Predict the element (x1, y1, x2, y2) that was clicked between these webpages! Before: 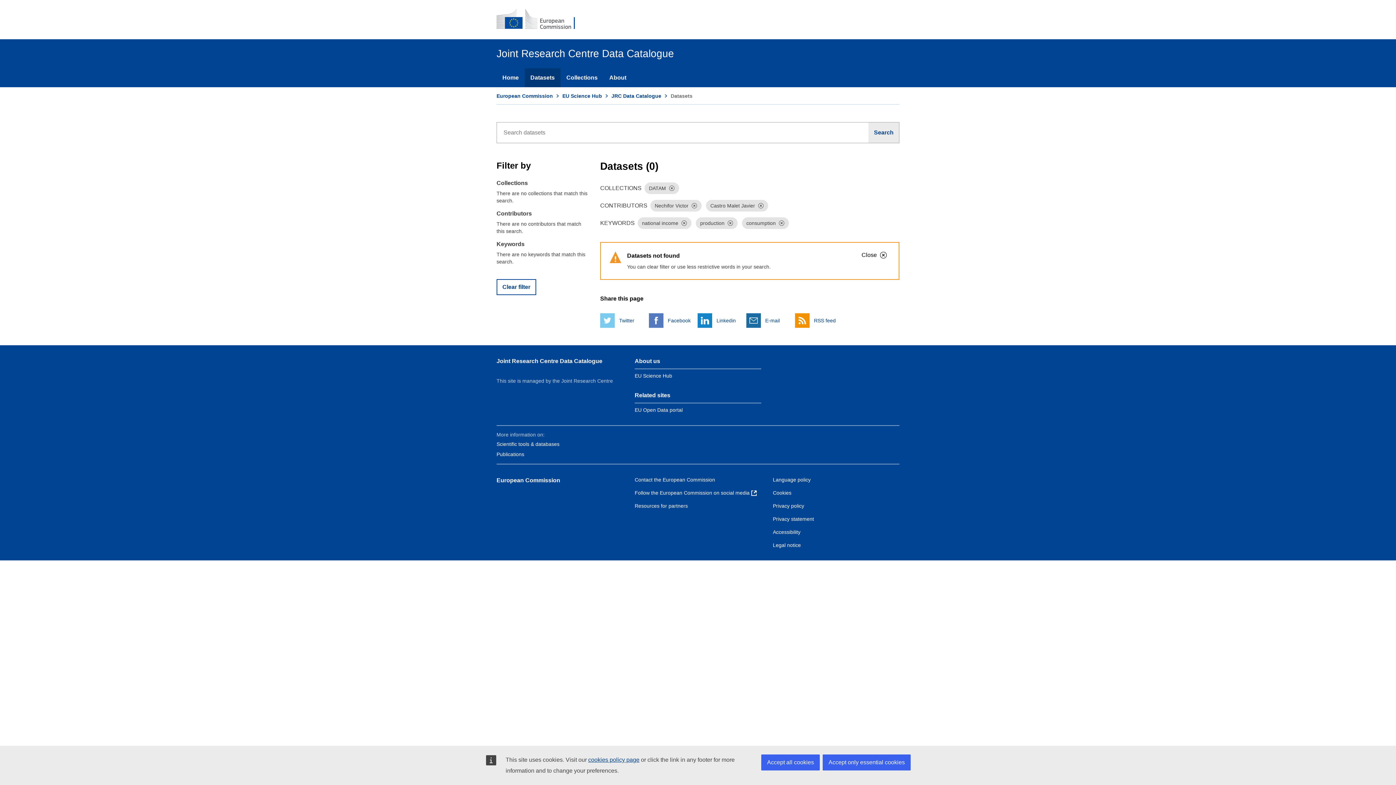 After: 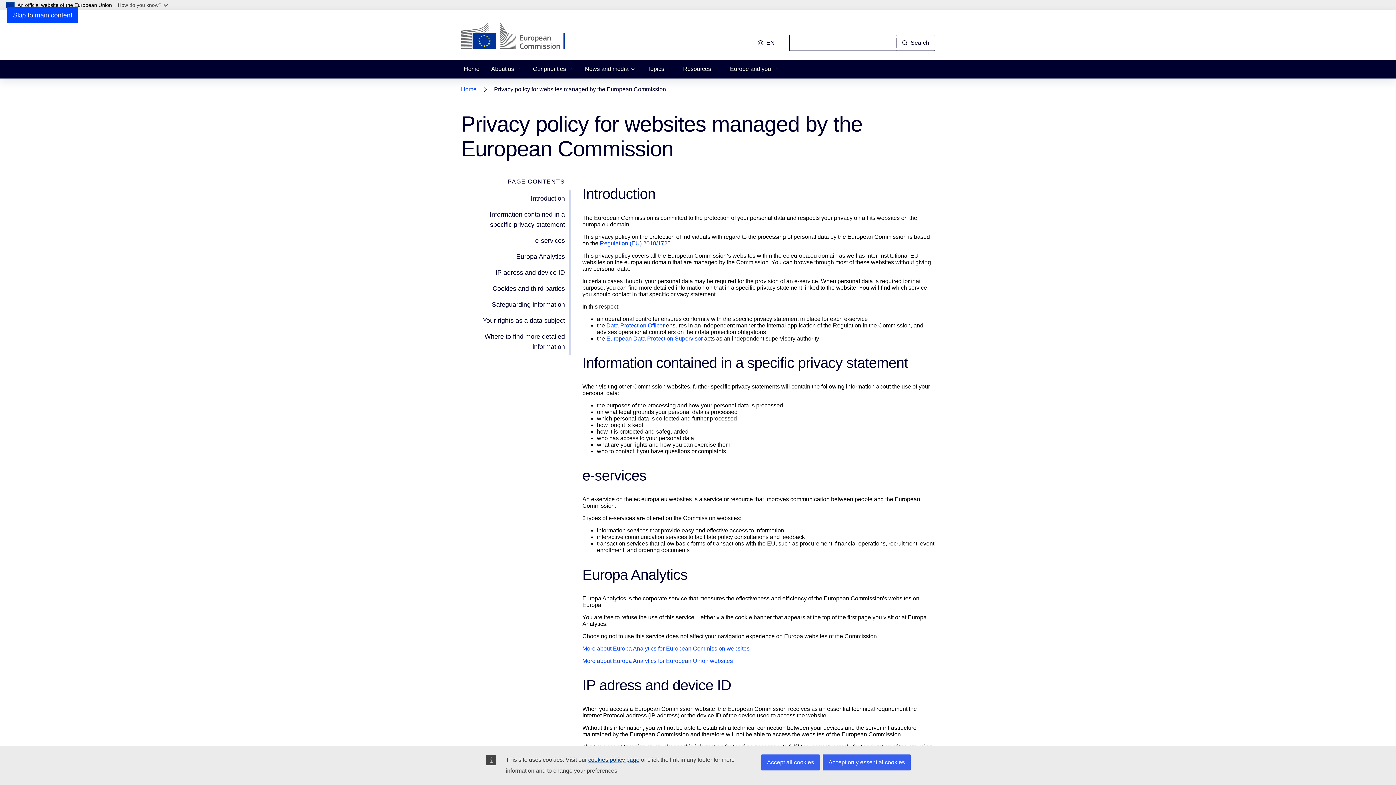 Action: bbox: (773, 503, 804, 509) label: Privacy policy